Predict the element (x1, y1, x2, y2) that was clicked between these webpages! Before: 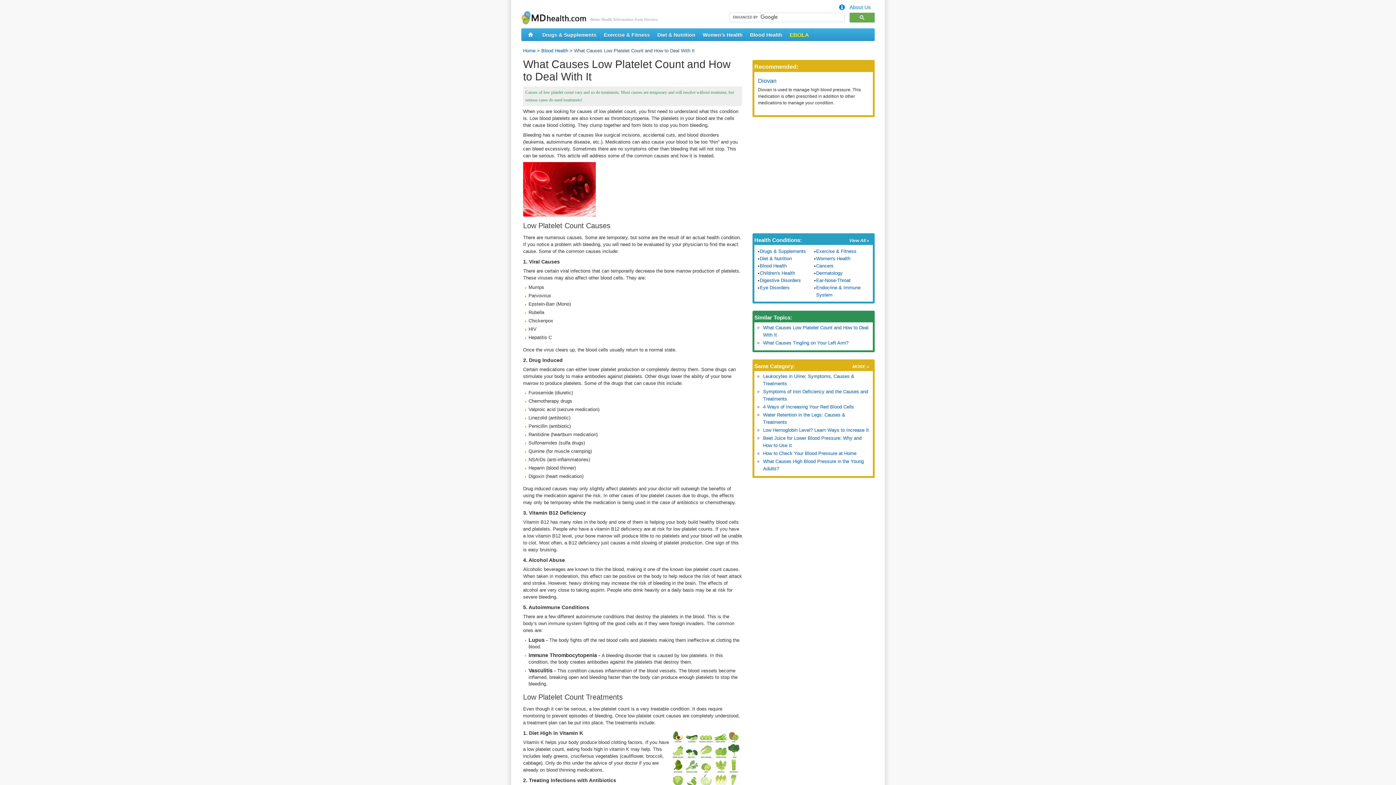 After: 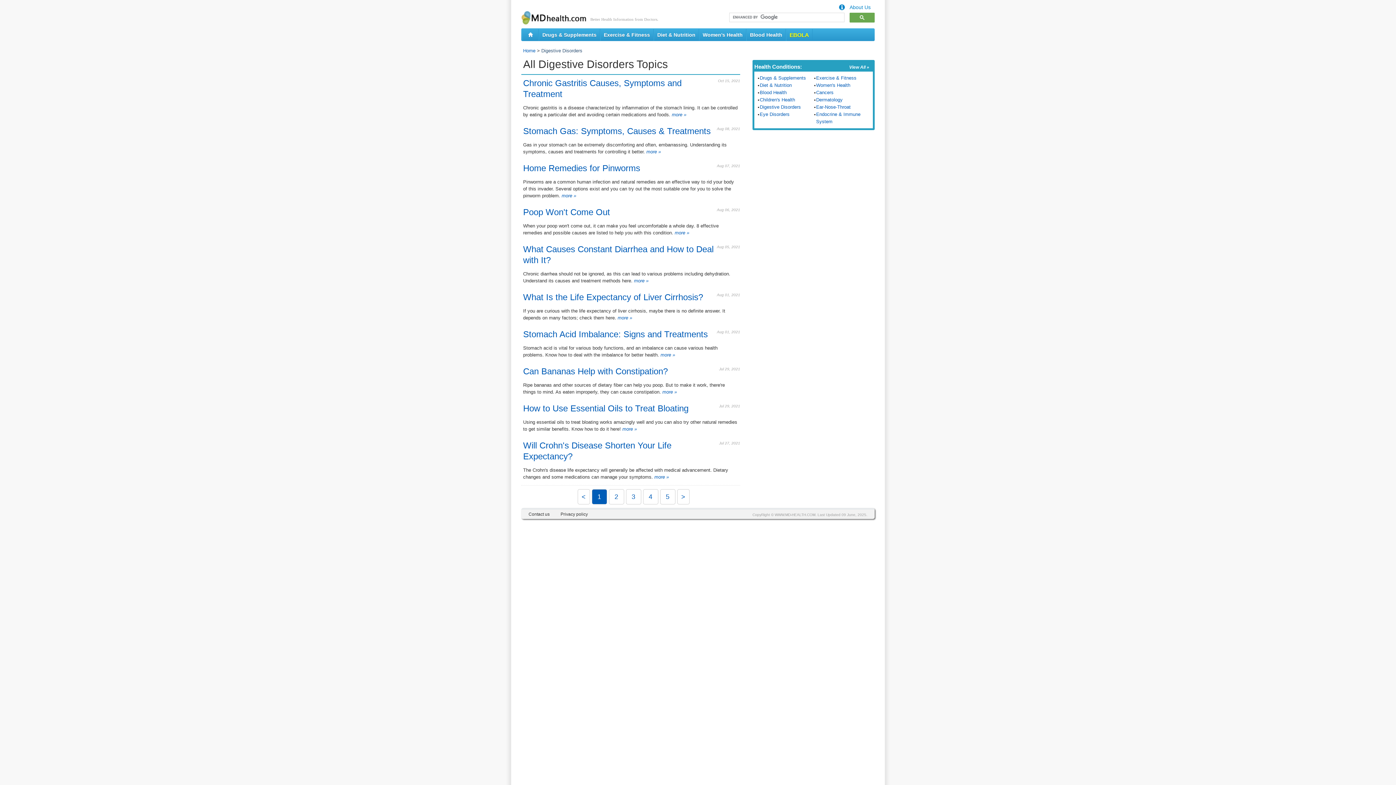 Action: bbox: (760, 277, 801, 283) label: Digestive Disorders